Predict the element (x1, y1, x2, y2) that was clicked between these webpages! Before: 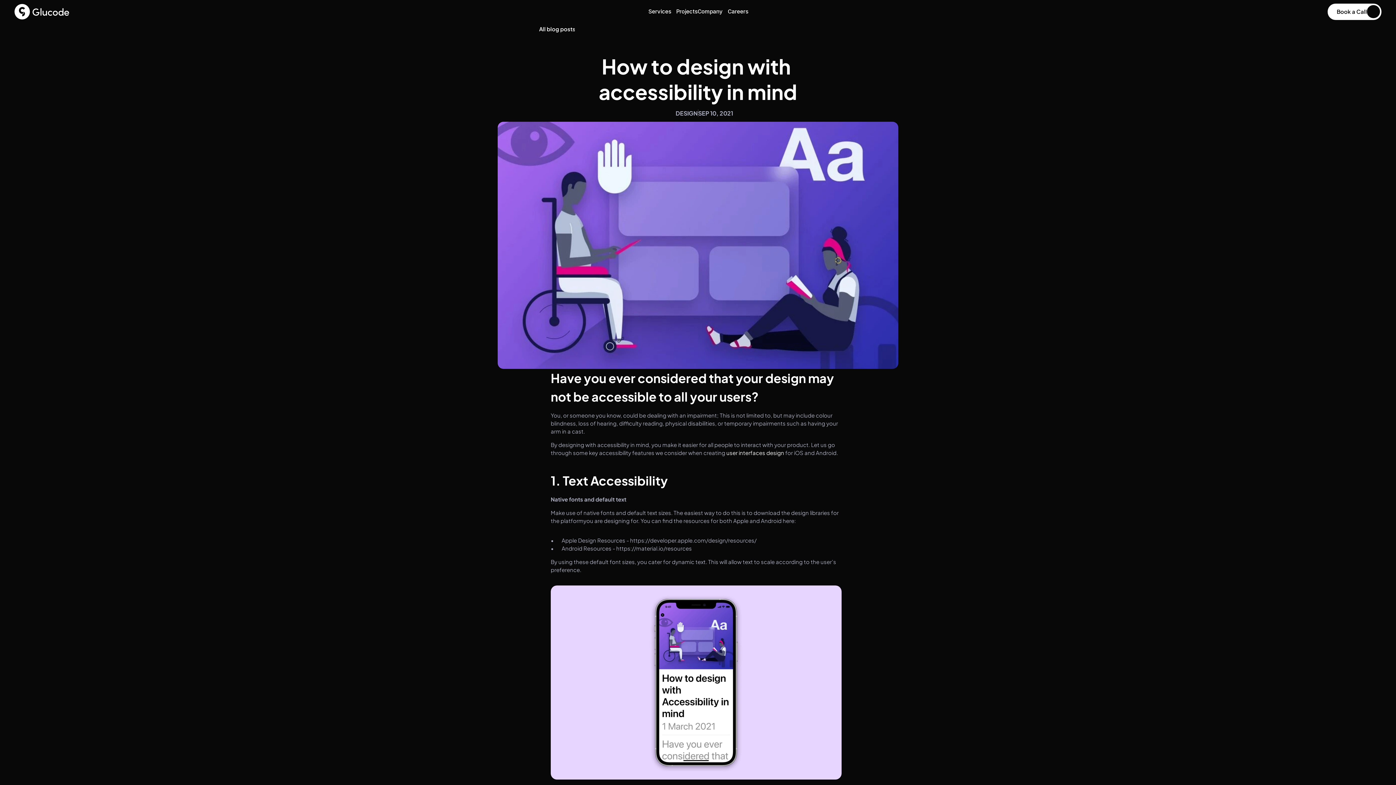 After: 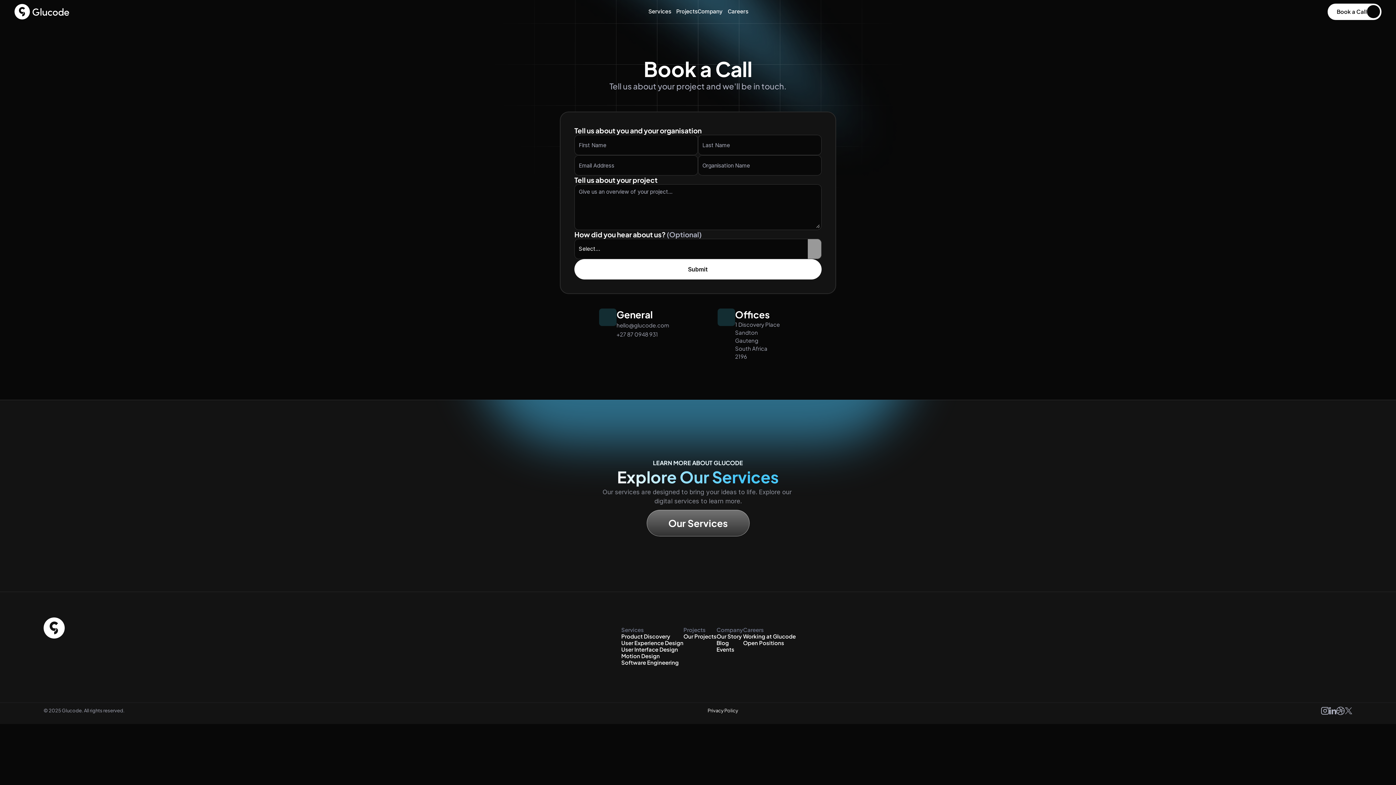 Action: label: Book a Call bbox: (1328, 3, 1381, 19)